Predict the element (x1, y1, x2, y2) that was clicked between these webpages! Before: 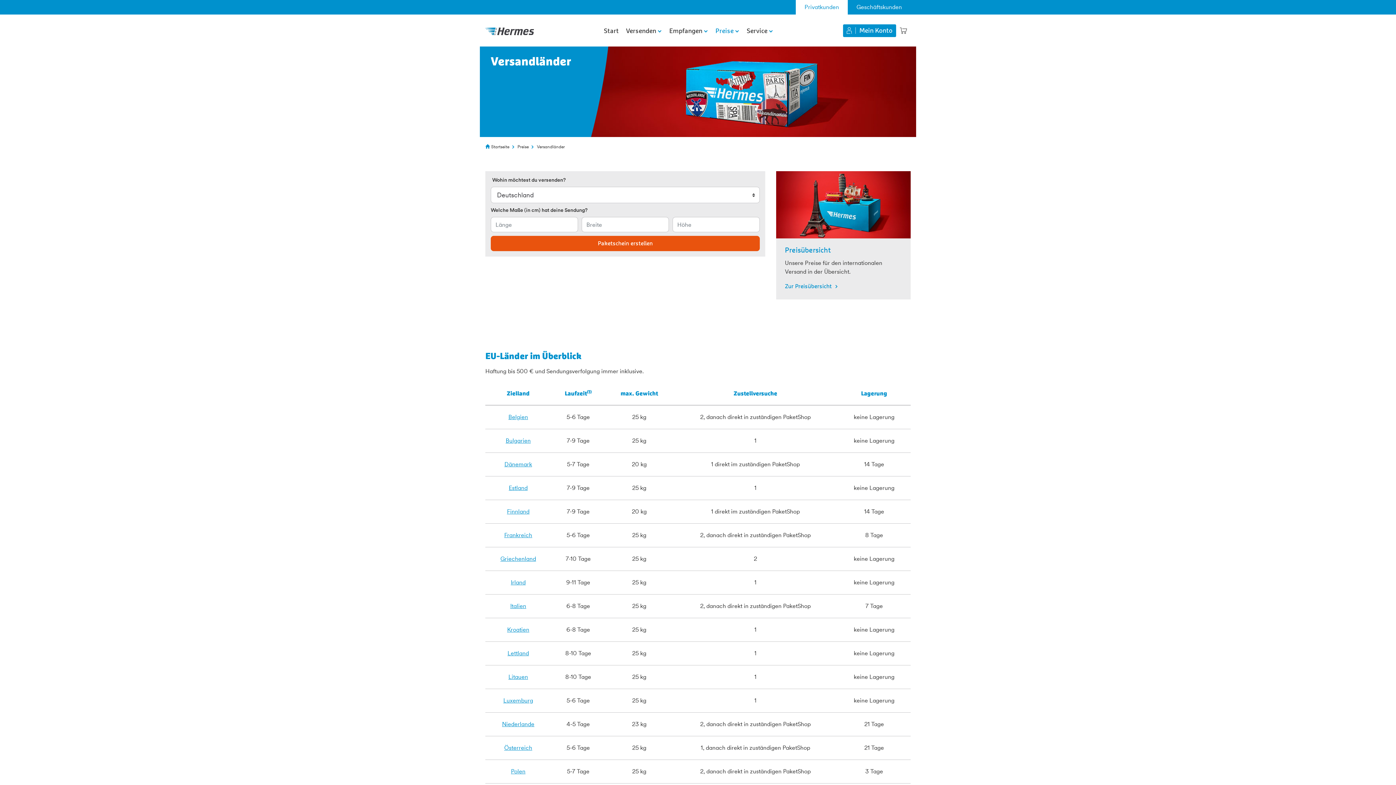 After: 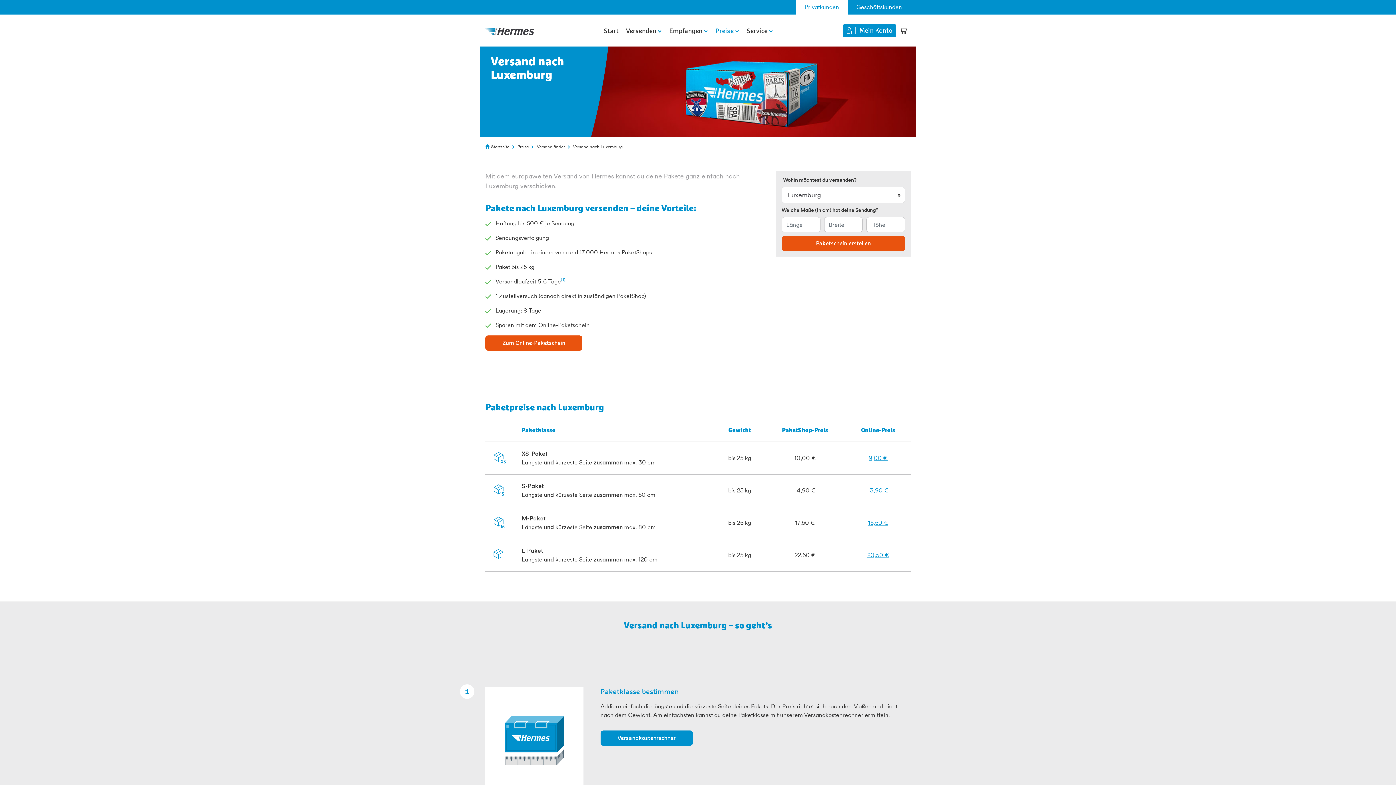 Action: bbox: (503, 697, 533, 704) label: Luxemburg